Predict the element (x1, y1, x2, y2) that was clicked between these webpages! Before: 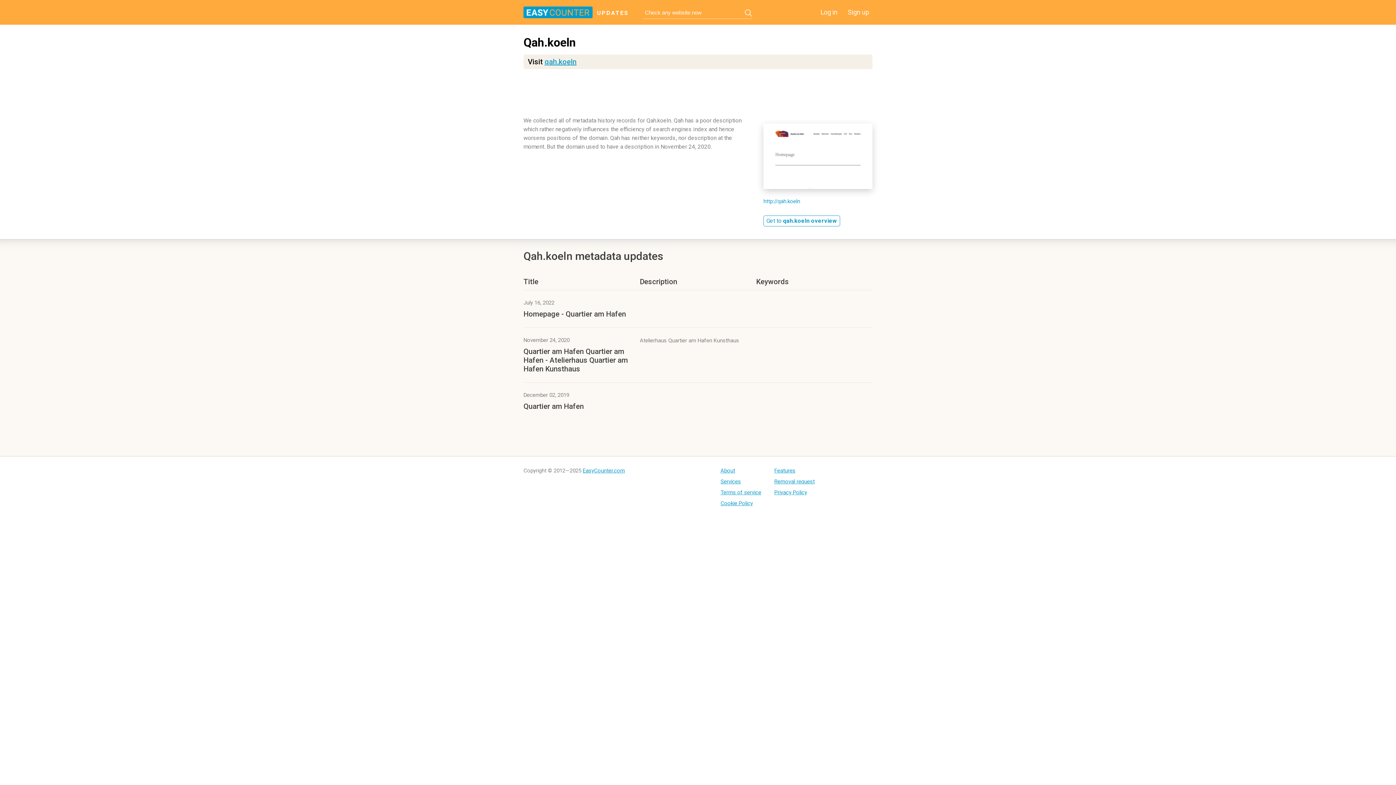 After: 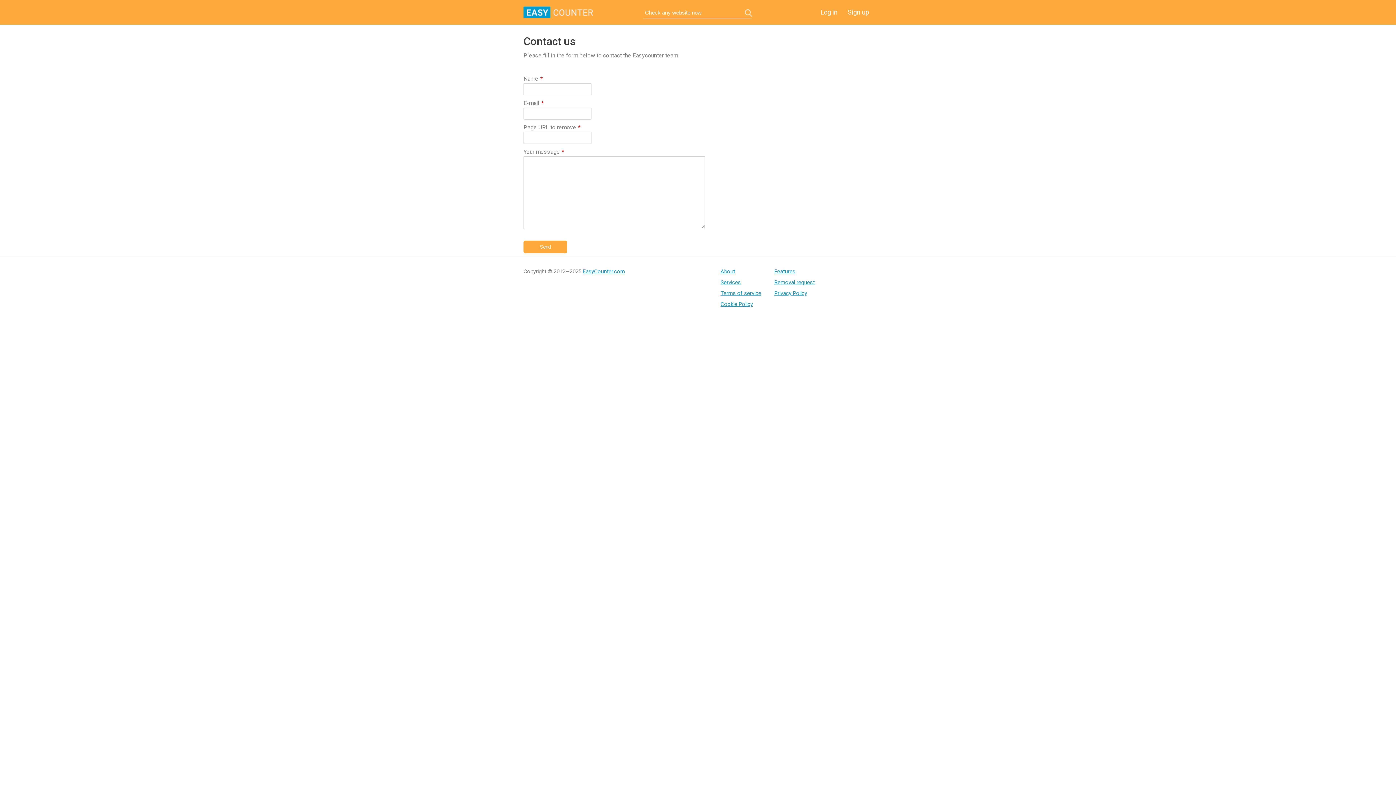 Action: bbox: (774, 478, 815, 485) label: Removal request